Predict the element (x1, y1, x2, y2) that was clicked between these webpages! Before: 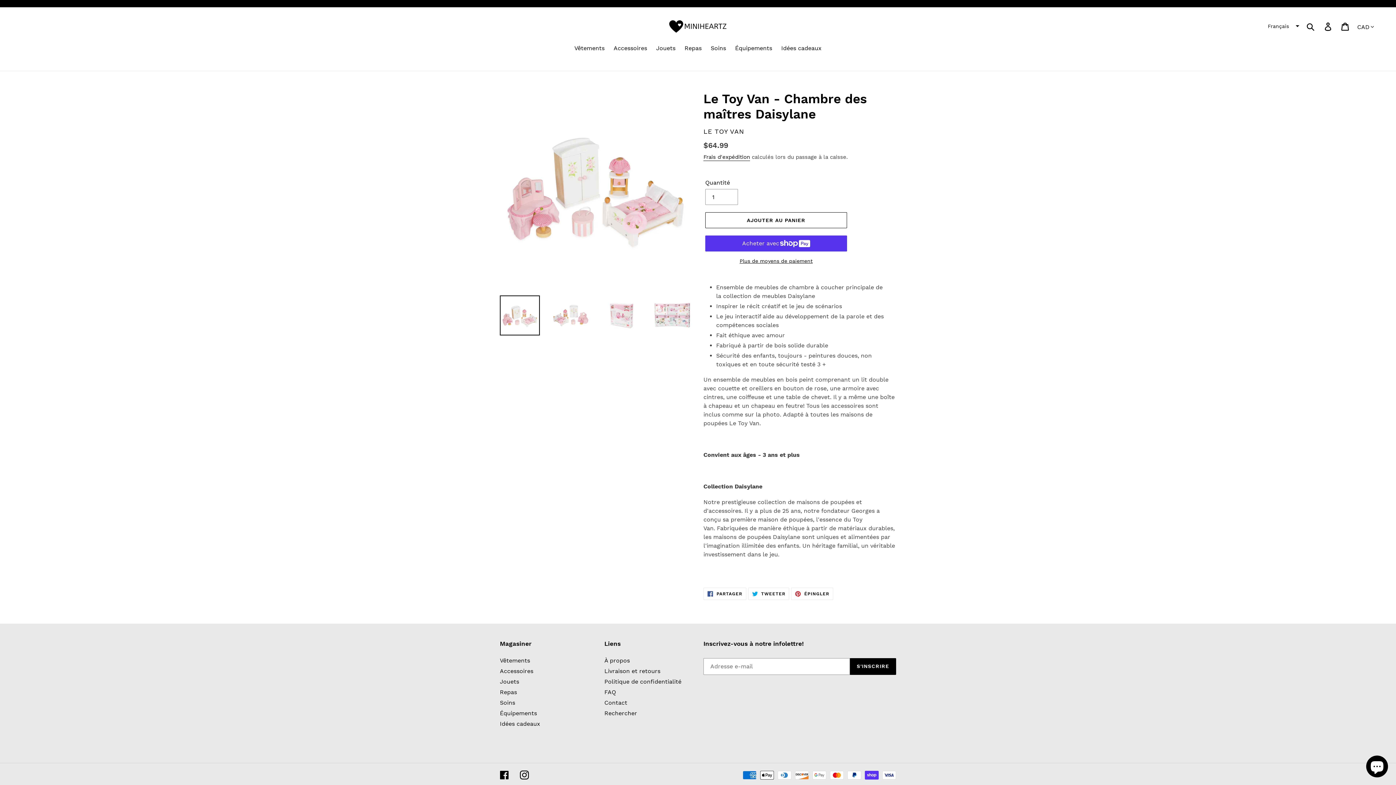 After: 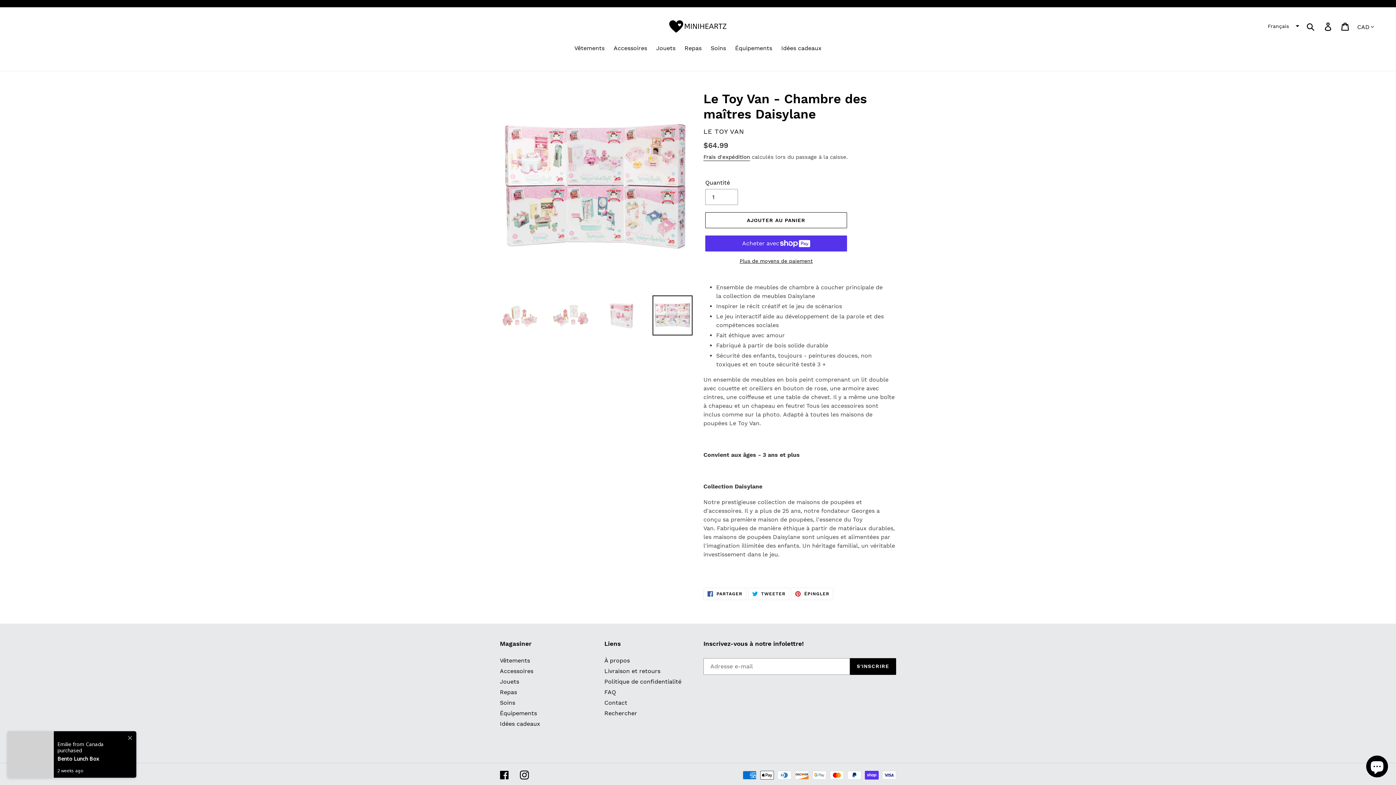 Action: bbox: (652, 295, 692, 335)